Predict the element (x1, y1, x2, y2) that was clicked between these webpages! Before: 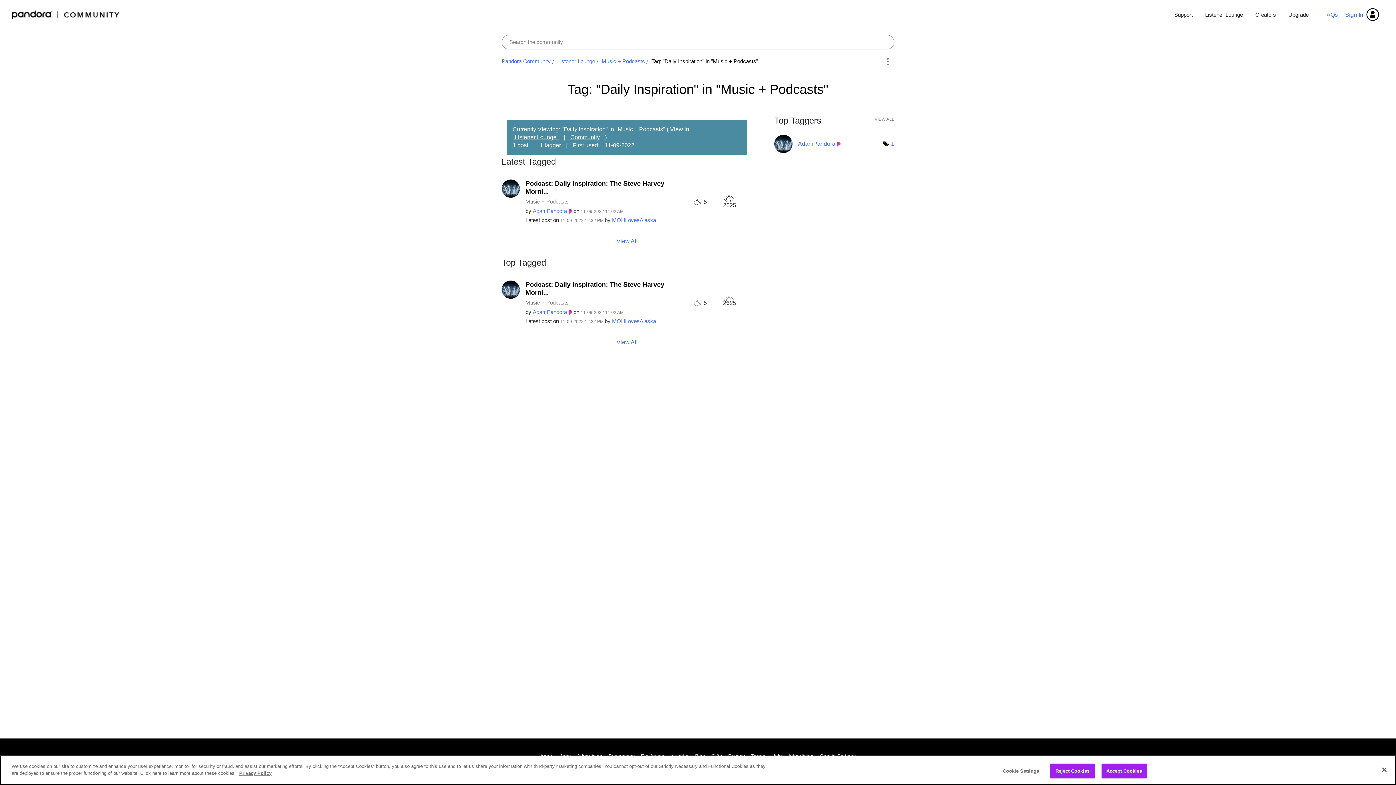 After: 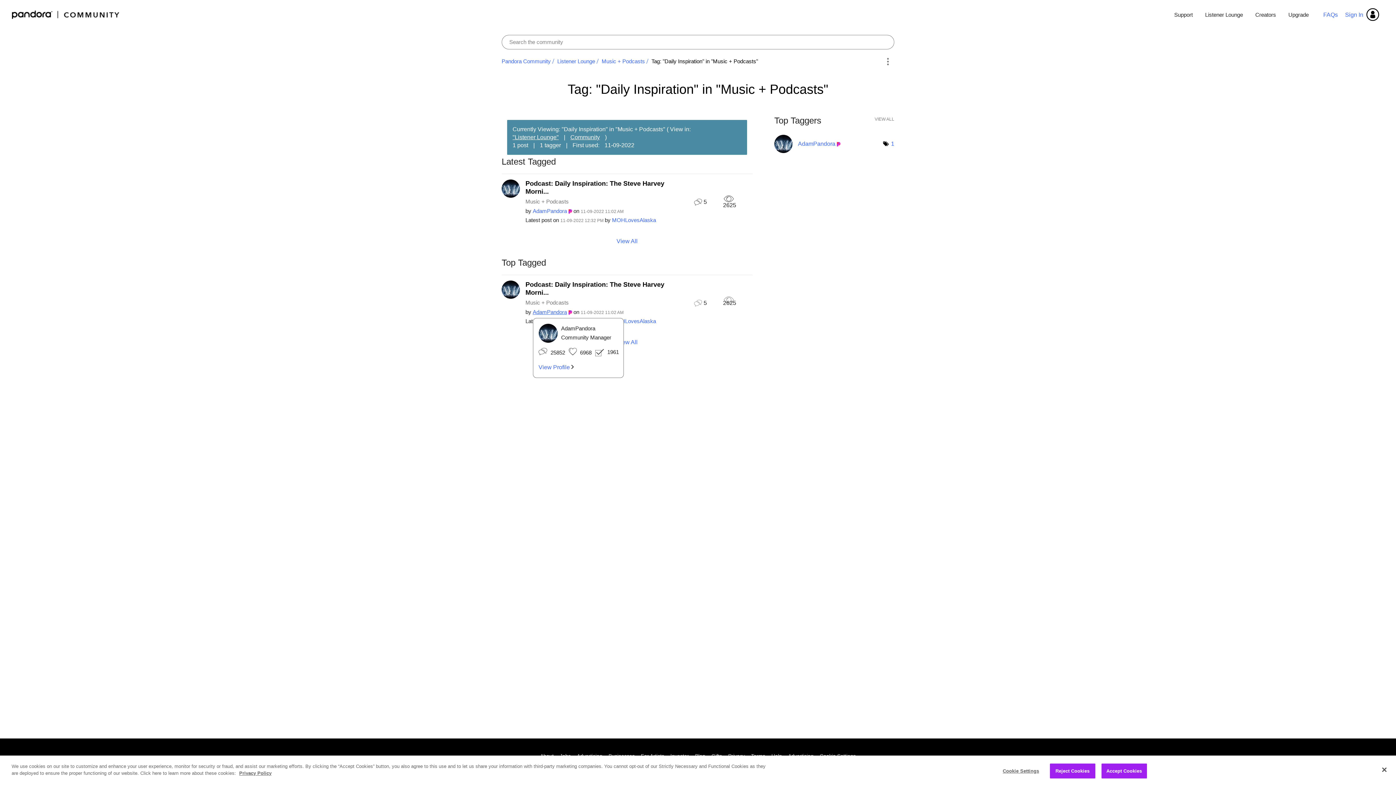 Action: bbox: (532, 309, 567, 315) label: View Profile of AdamPandora